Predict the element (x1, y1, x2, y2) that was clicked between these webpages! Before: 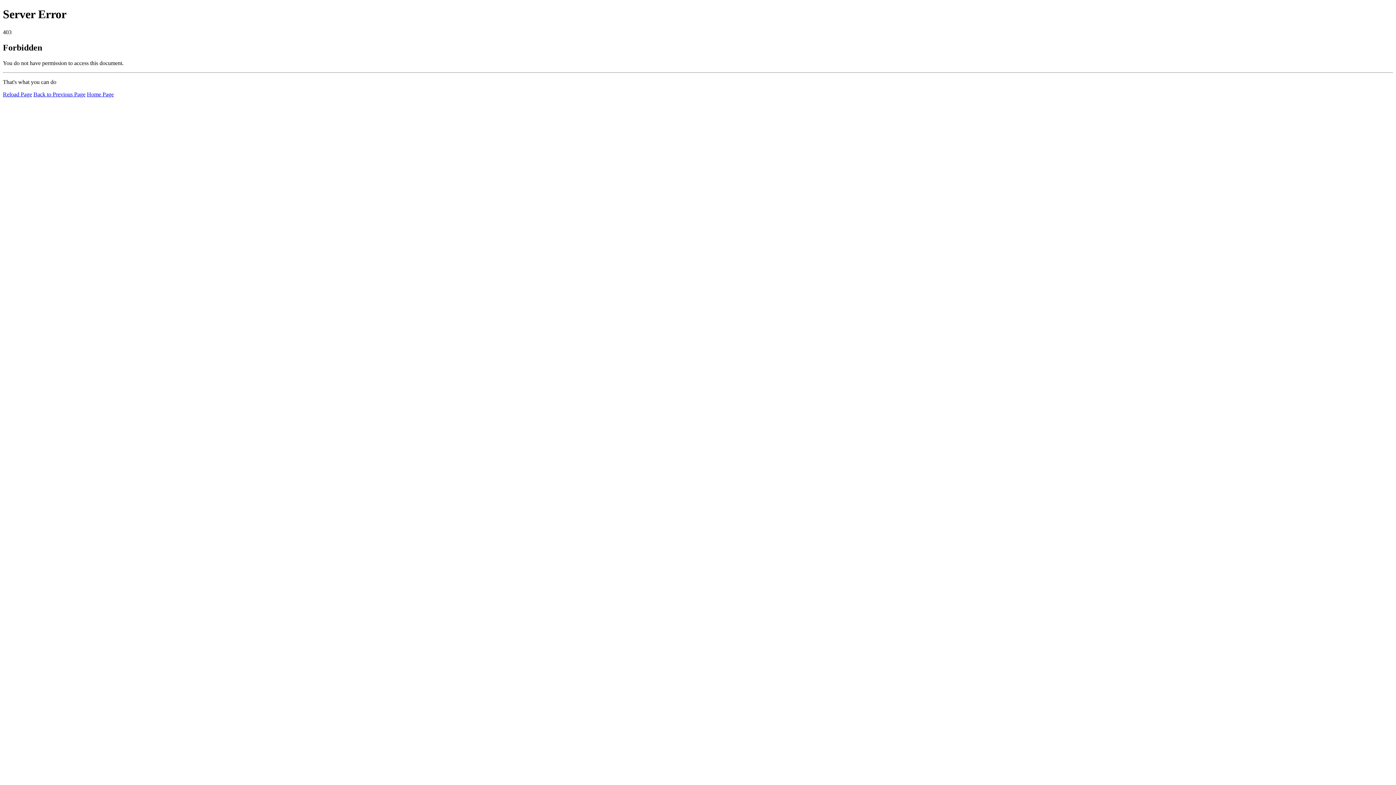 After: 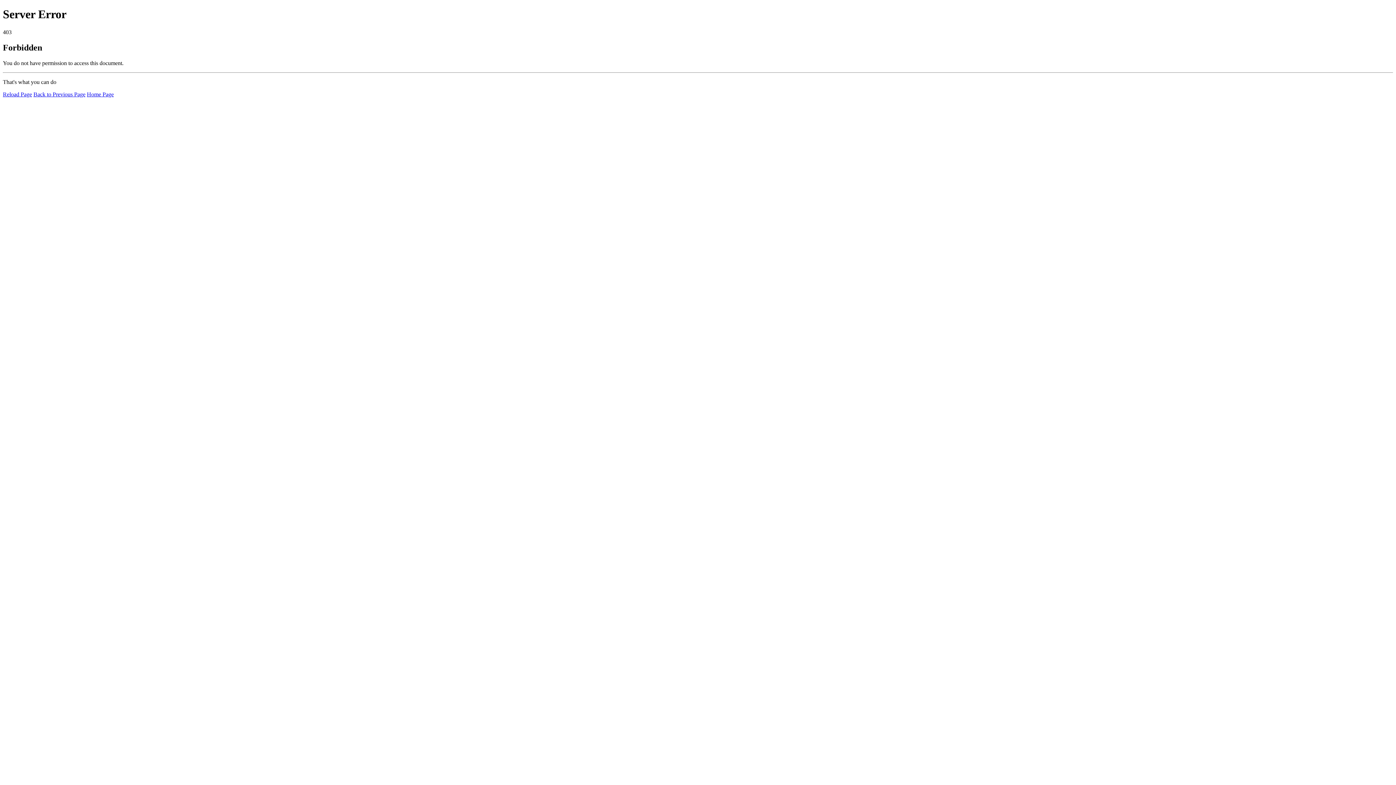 Action: label: Reload Page bbox: (2, 91, 32, 97)